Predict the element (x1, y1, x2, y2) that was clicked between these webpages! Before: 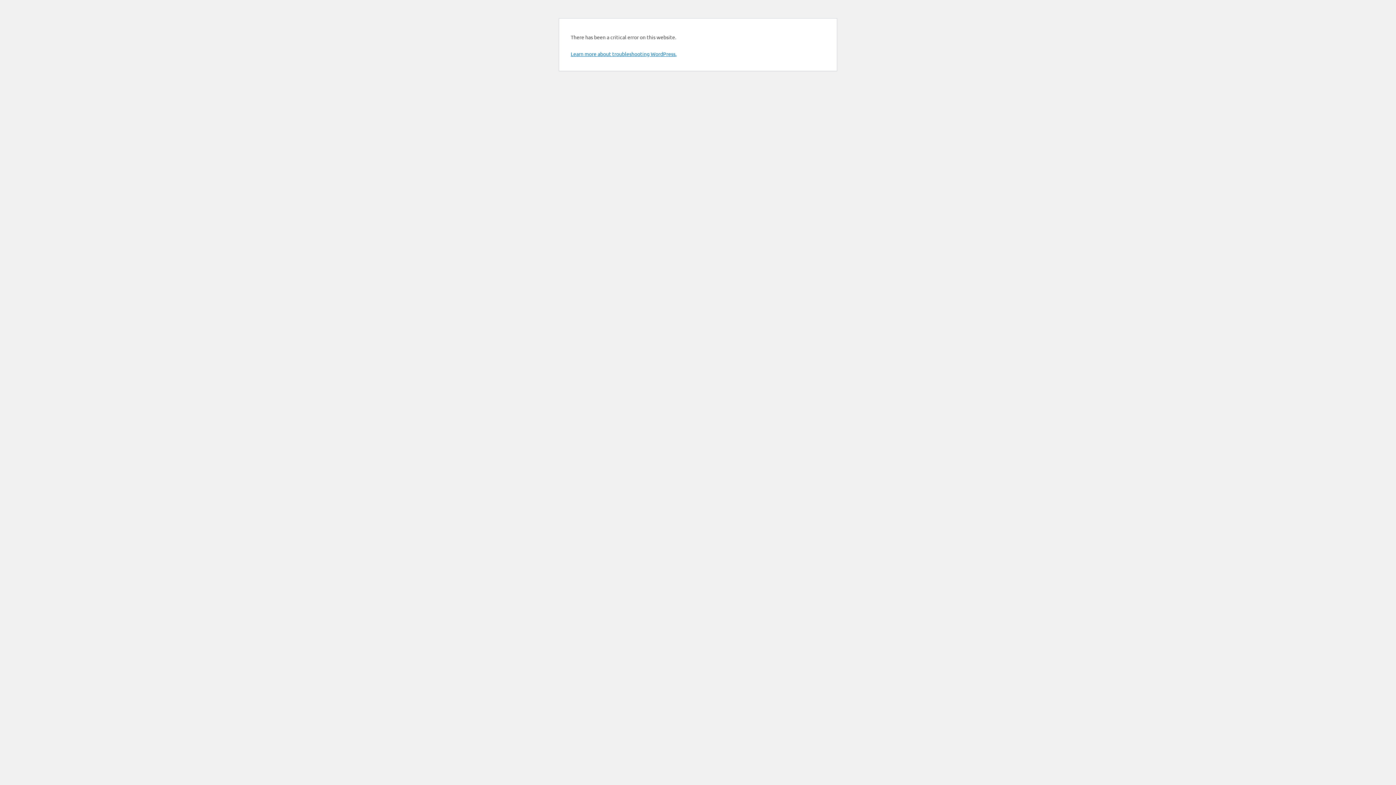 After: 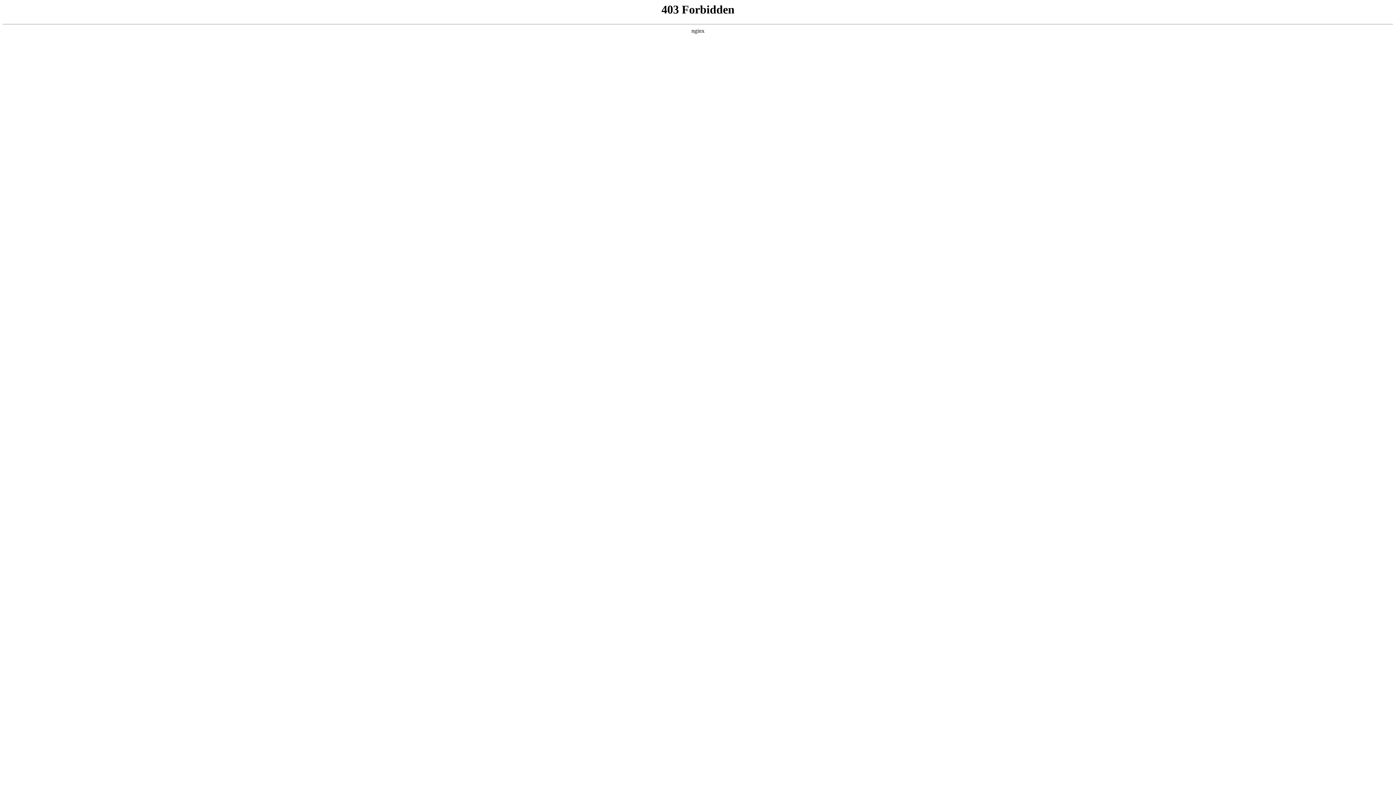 Action: label: Learn more about troubleshooting WordPress. bbox: (570, 50, 676, 57)